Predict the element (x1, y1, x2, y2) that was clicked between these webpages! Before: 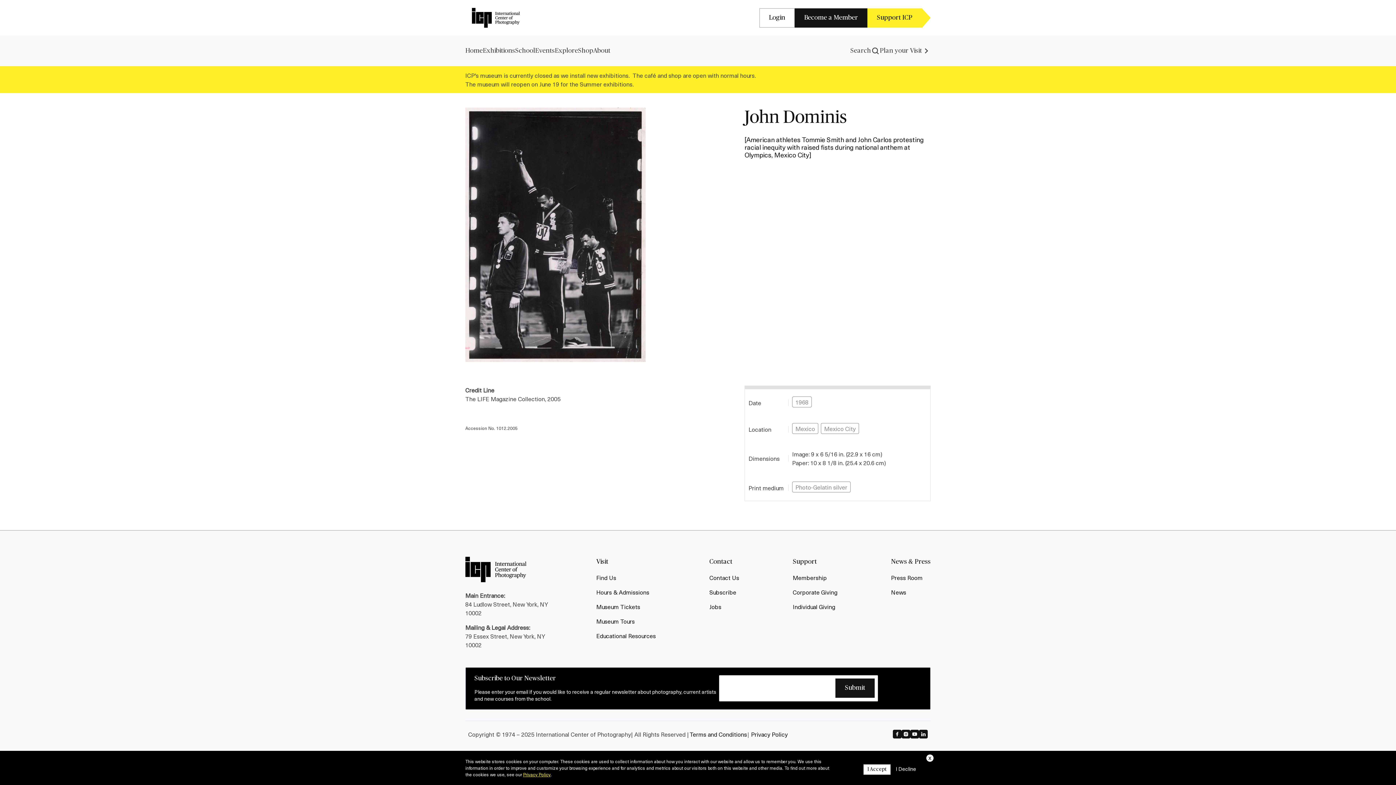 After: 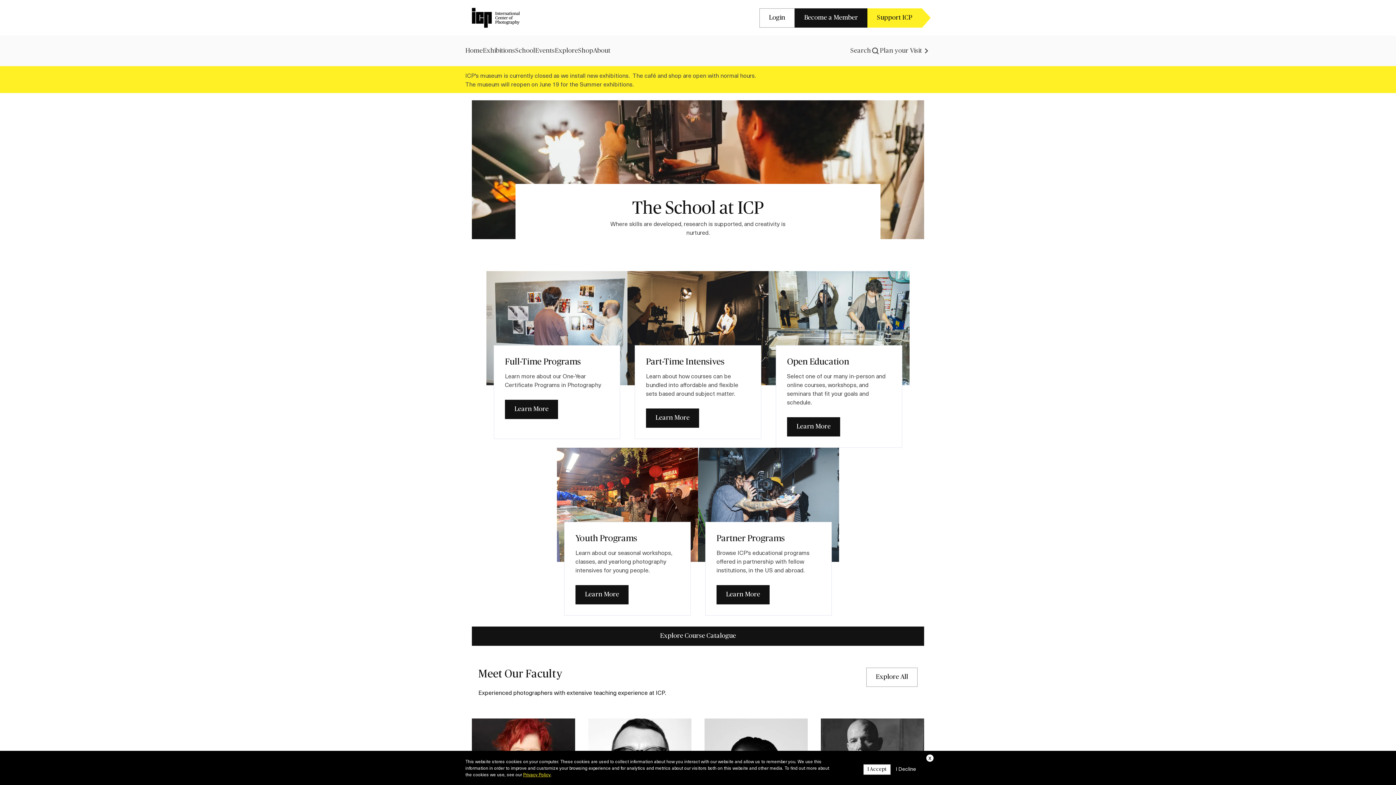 Action: bbox: (515, 46, 535, 54) label: School